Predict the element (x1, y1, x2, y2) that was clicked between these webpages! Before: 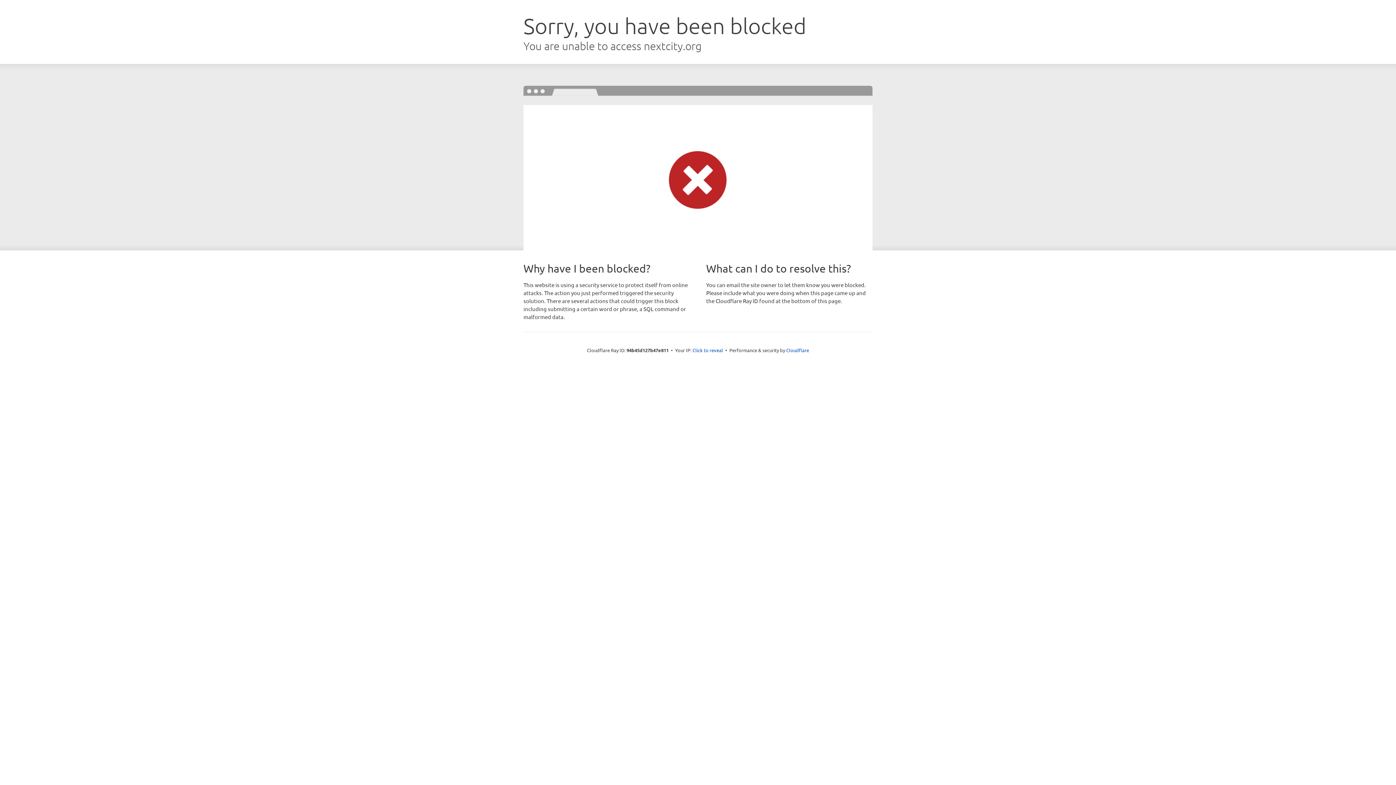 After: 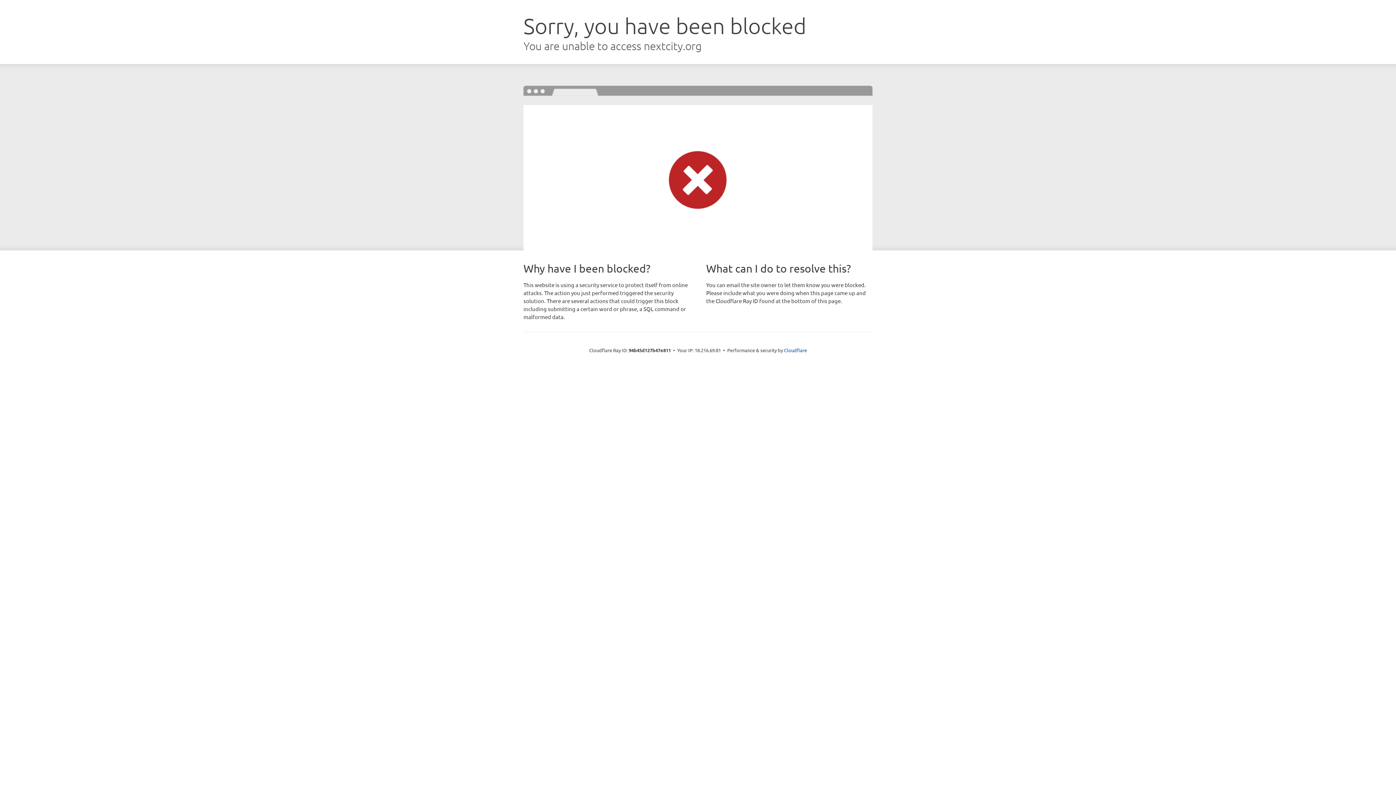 Action: bbox: (692, 346, 723, 353) label: Click to reveal